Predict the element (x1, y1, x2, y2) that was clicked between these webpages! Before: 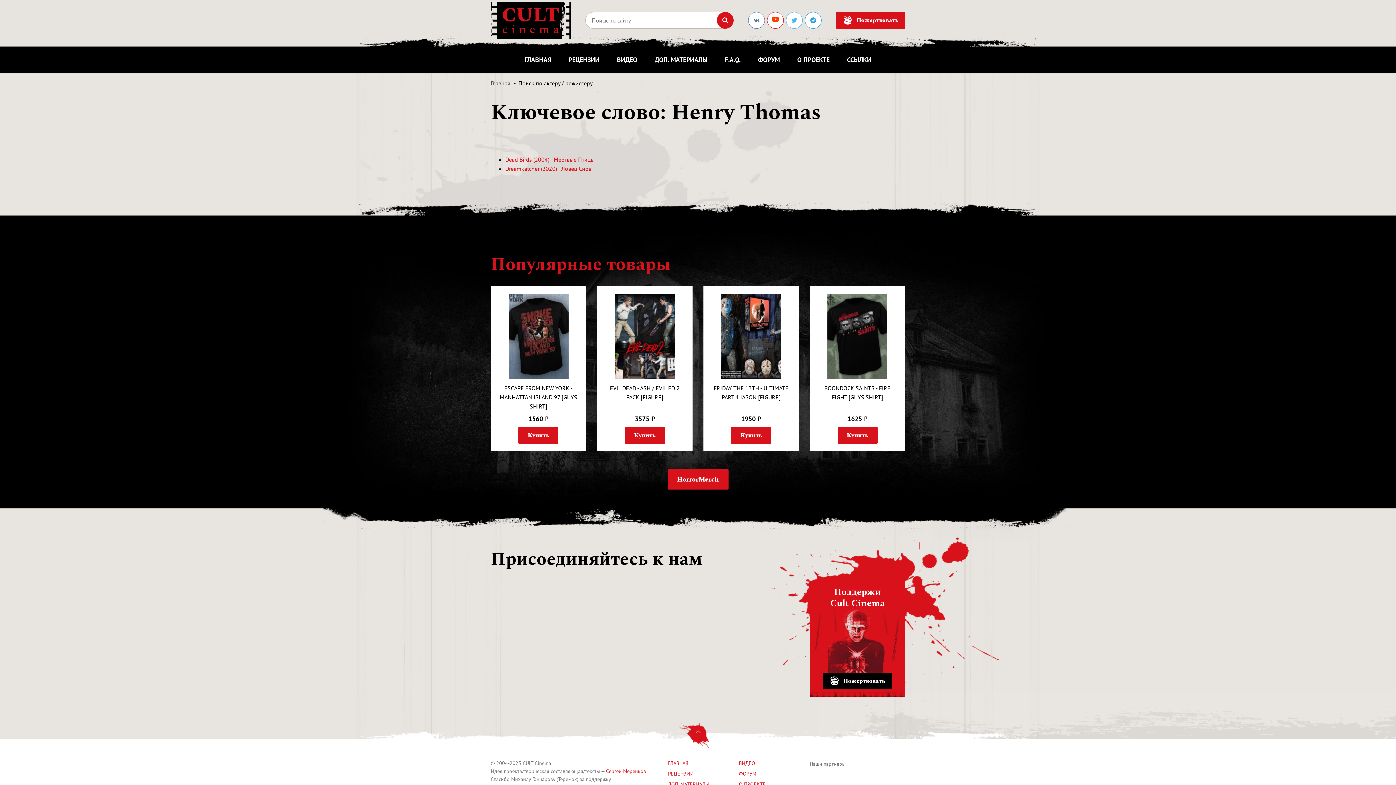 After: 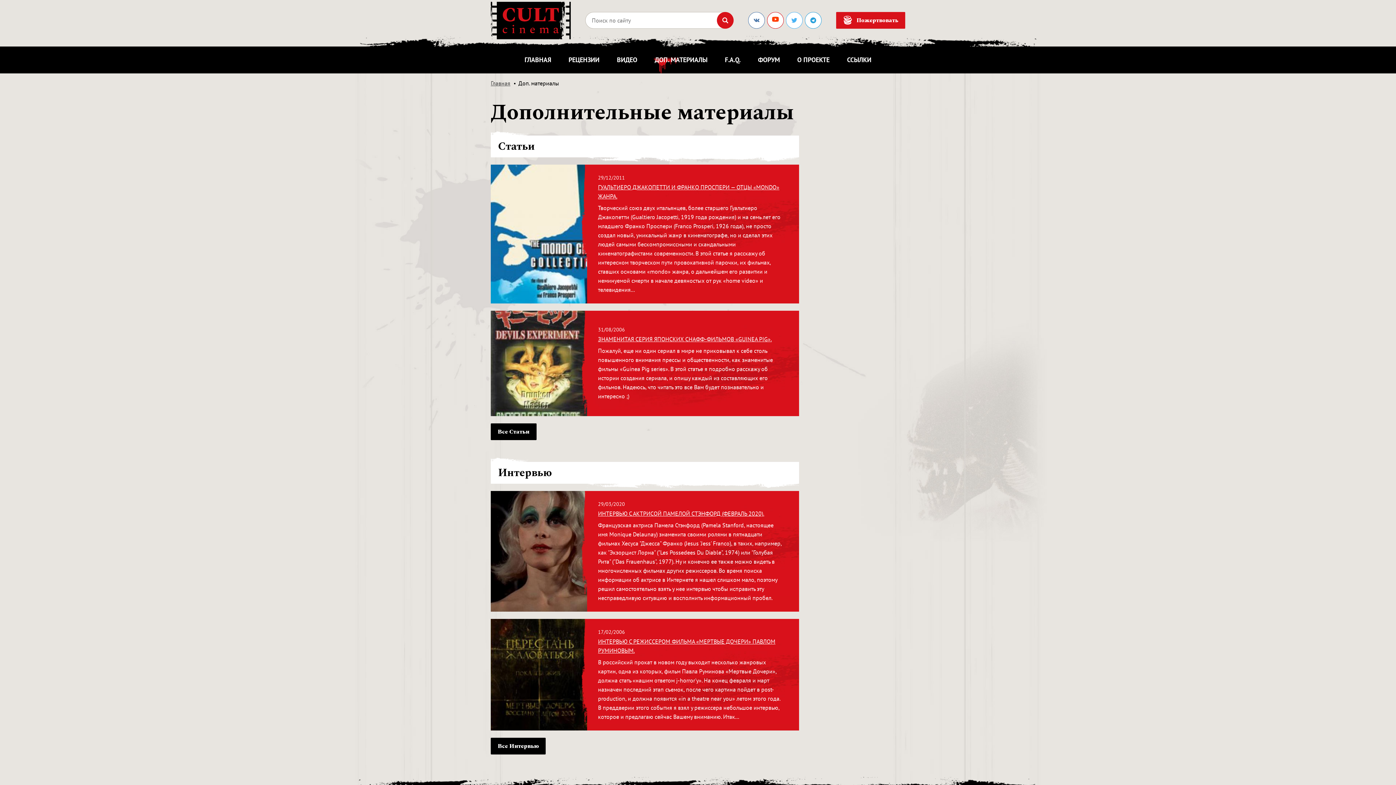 Action: label: ДОП. МАТЕРИАЛЫ bbox: (668, 781, 709, 788)